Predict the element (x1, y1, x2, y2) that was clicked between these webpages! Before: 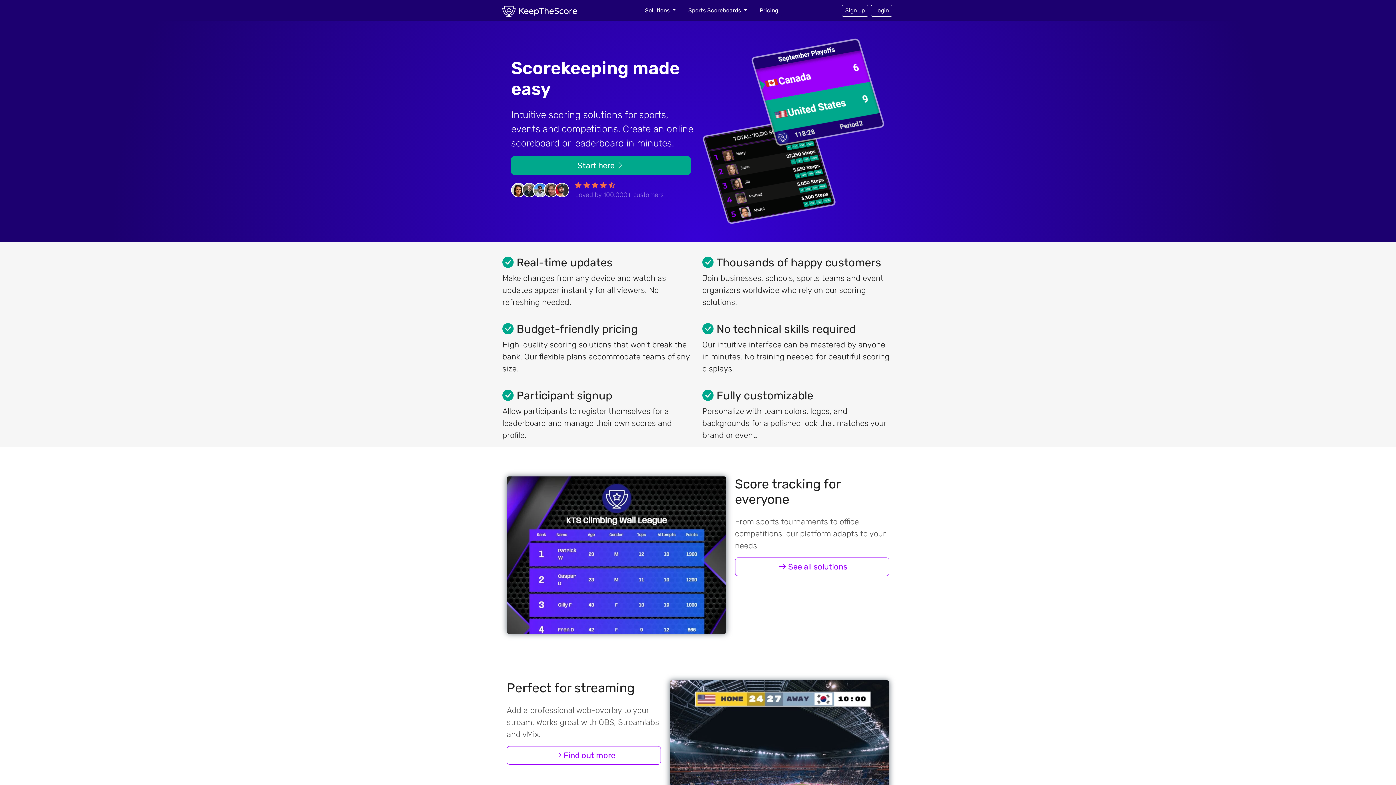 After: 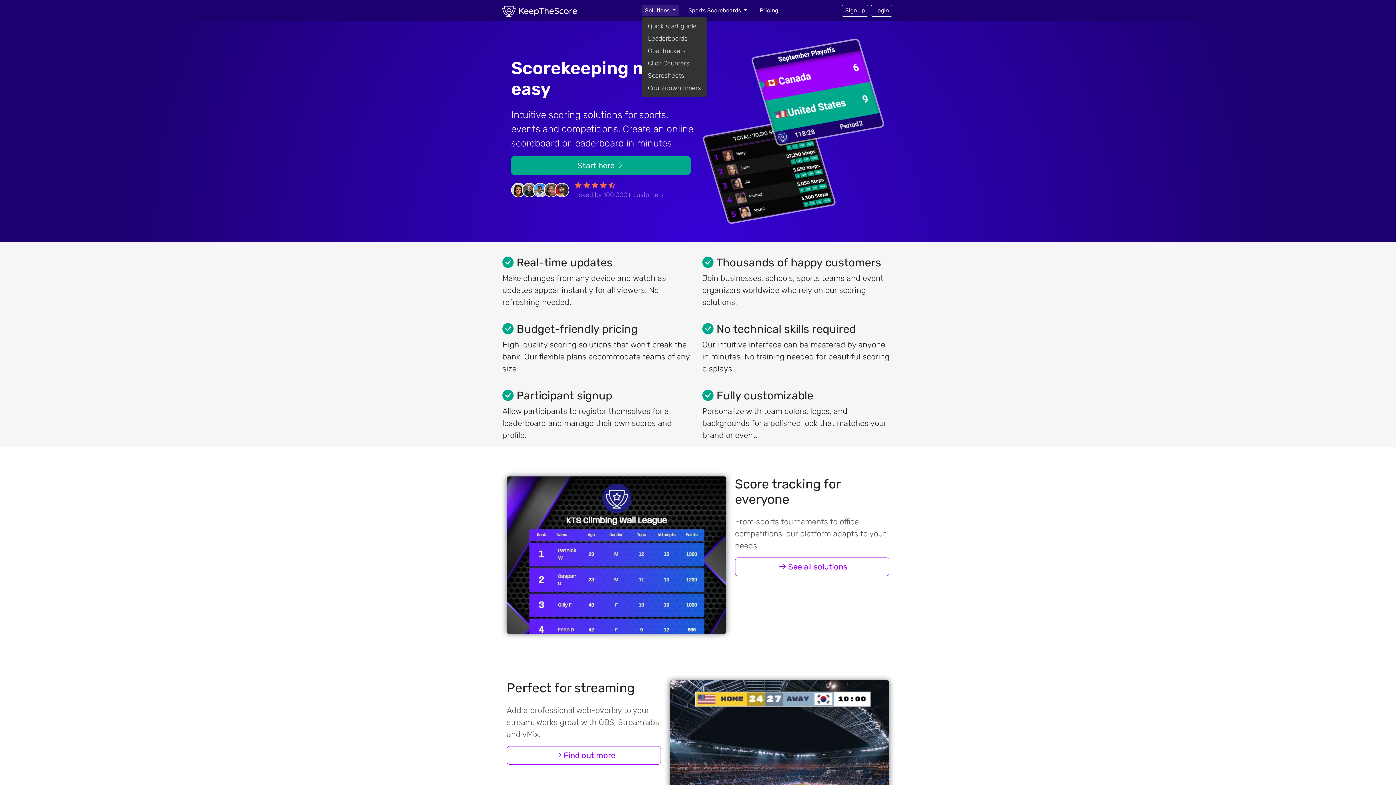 Action: label: Solutions  bbox: (641, 4, 679, 16)